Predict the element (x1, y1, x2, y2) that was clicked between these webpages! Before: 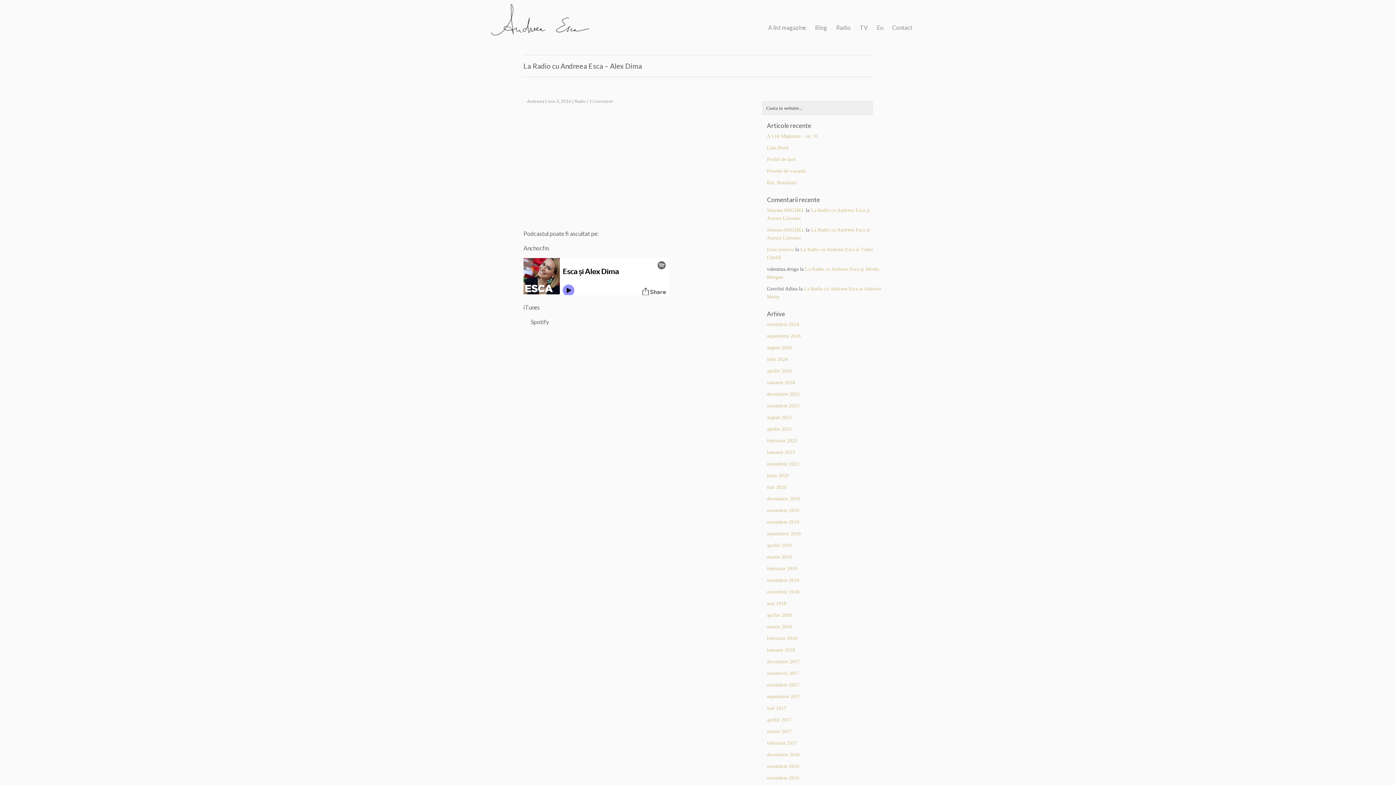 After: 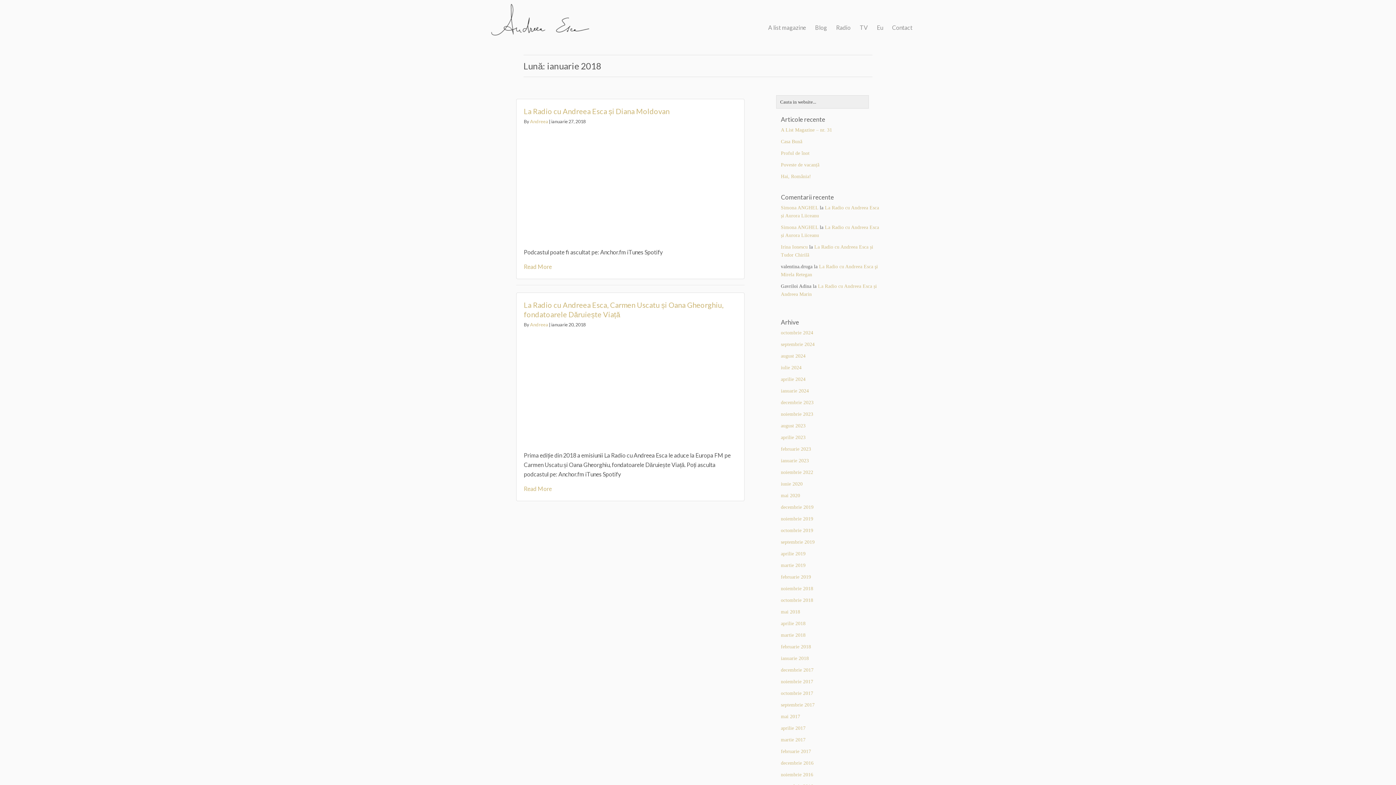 Action: label: ianuarie 2018 bbox: (767, 647, 795, 653)